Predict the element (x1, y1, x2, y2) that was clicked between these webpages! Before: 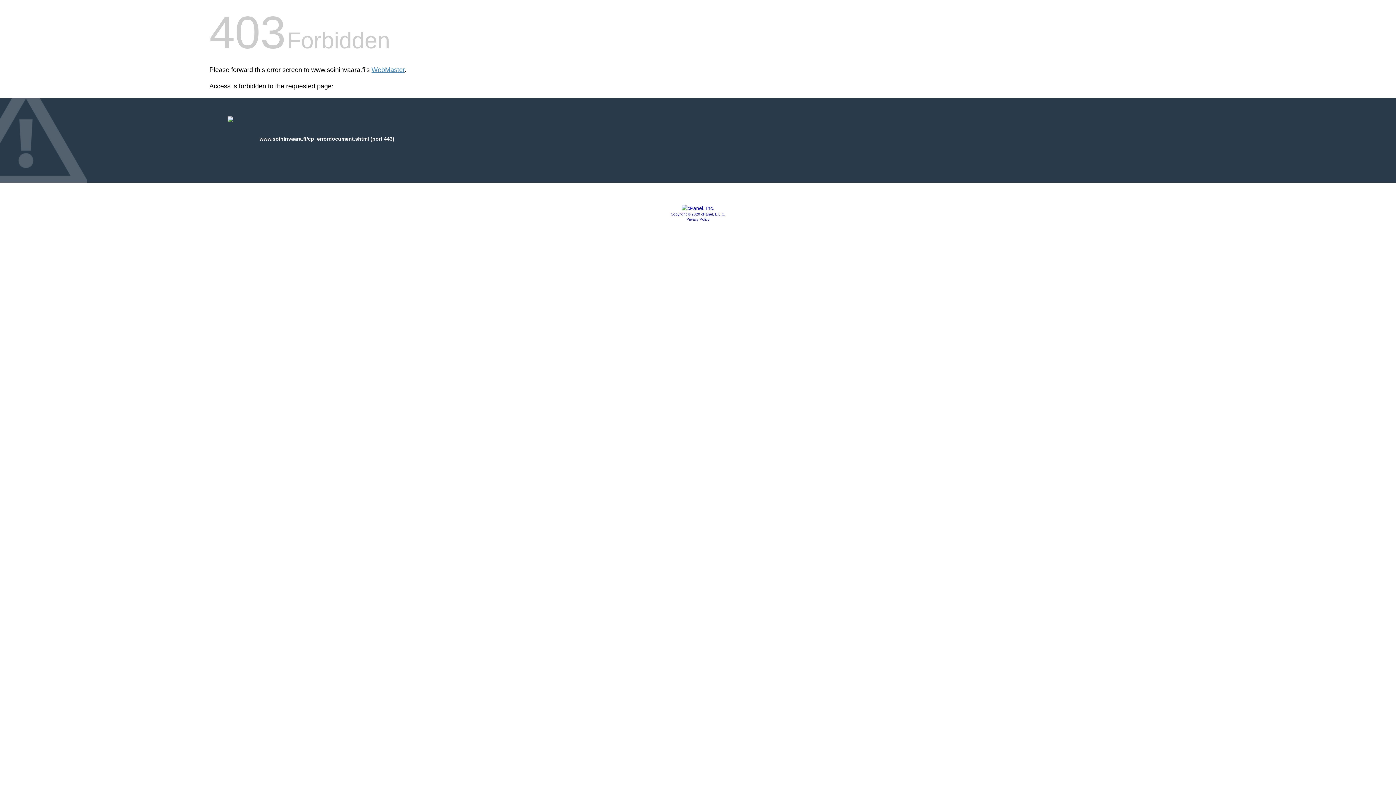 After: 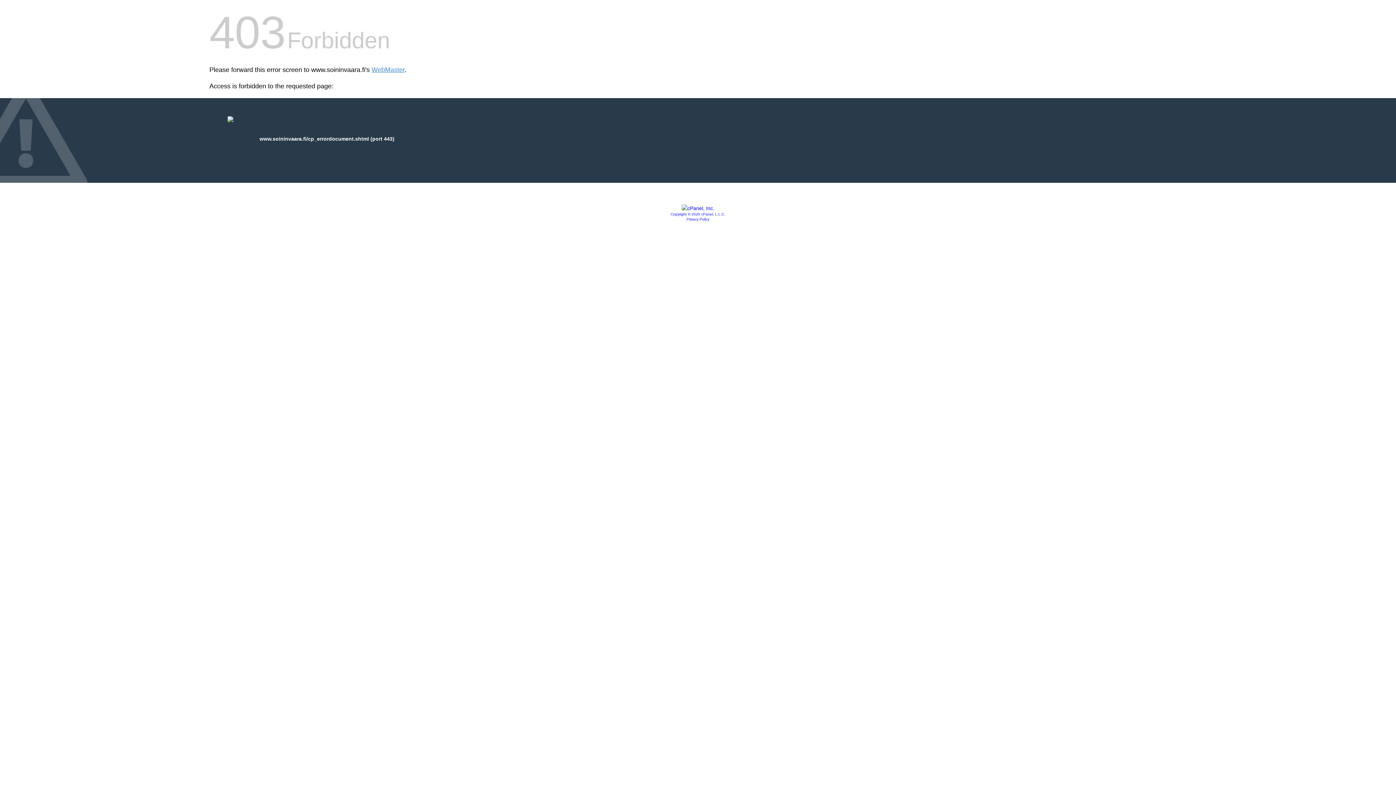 Action: bbox: (681, 205, 714, 211)